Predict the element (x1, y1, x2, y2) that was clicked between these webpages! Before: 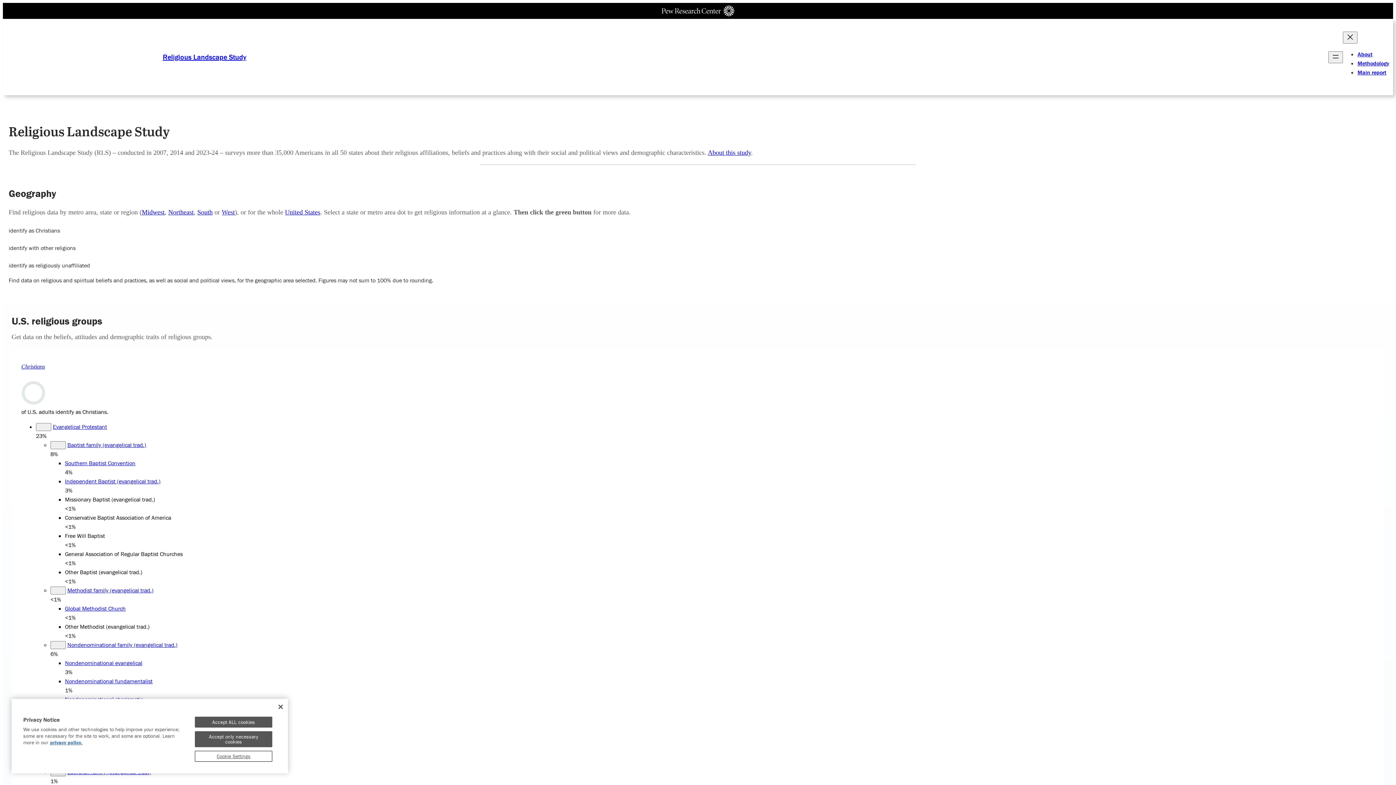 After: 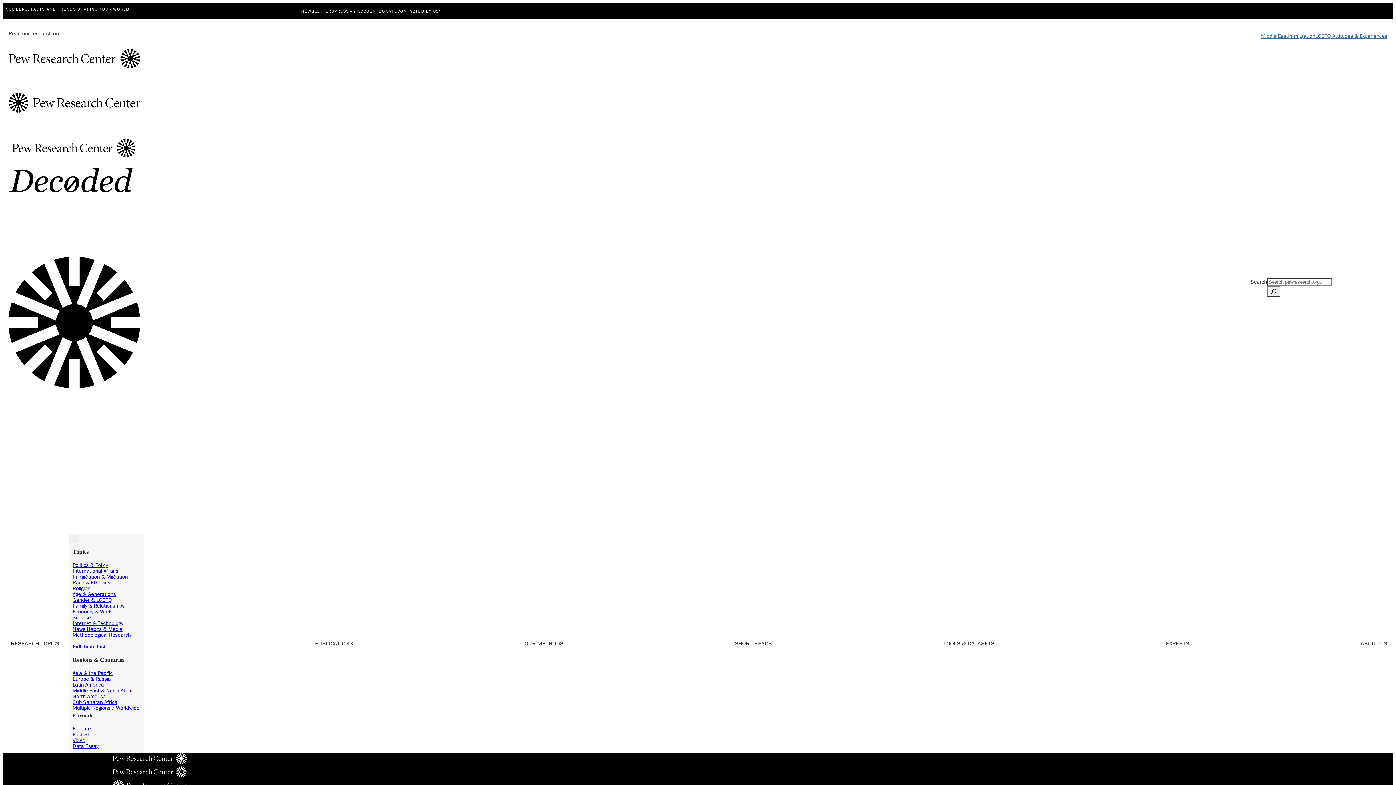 Action: bbox: (661, 5, 734, 16)